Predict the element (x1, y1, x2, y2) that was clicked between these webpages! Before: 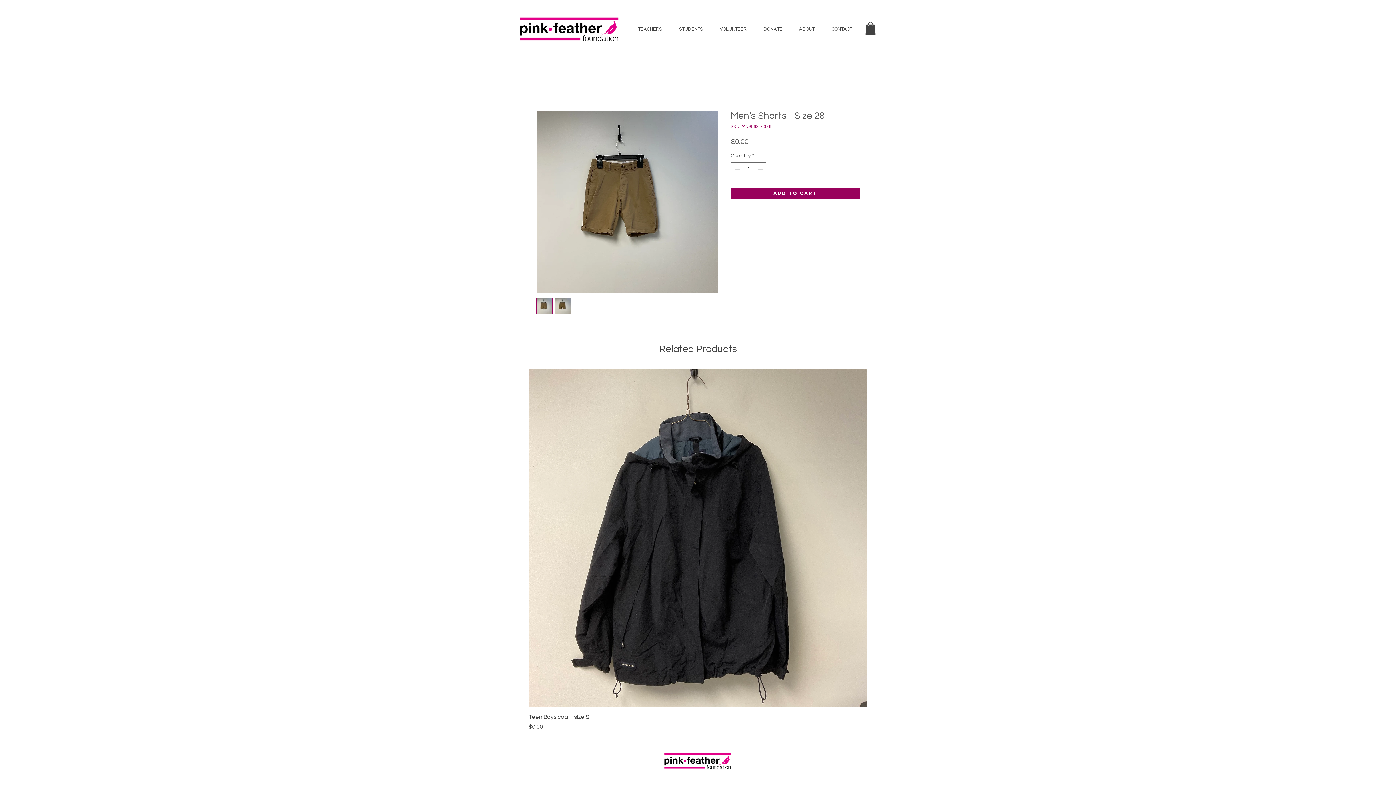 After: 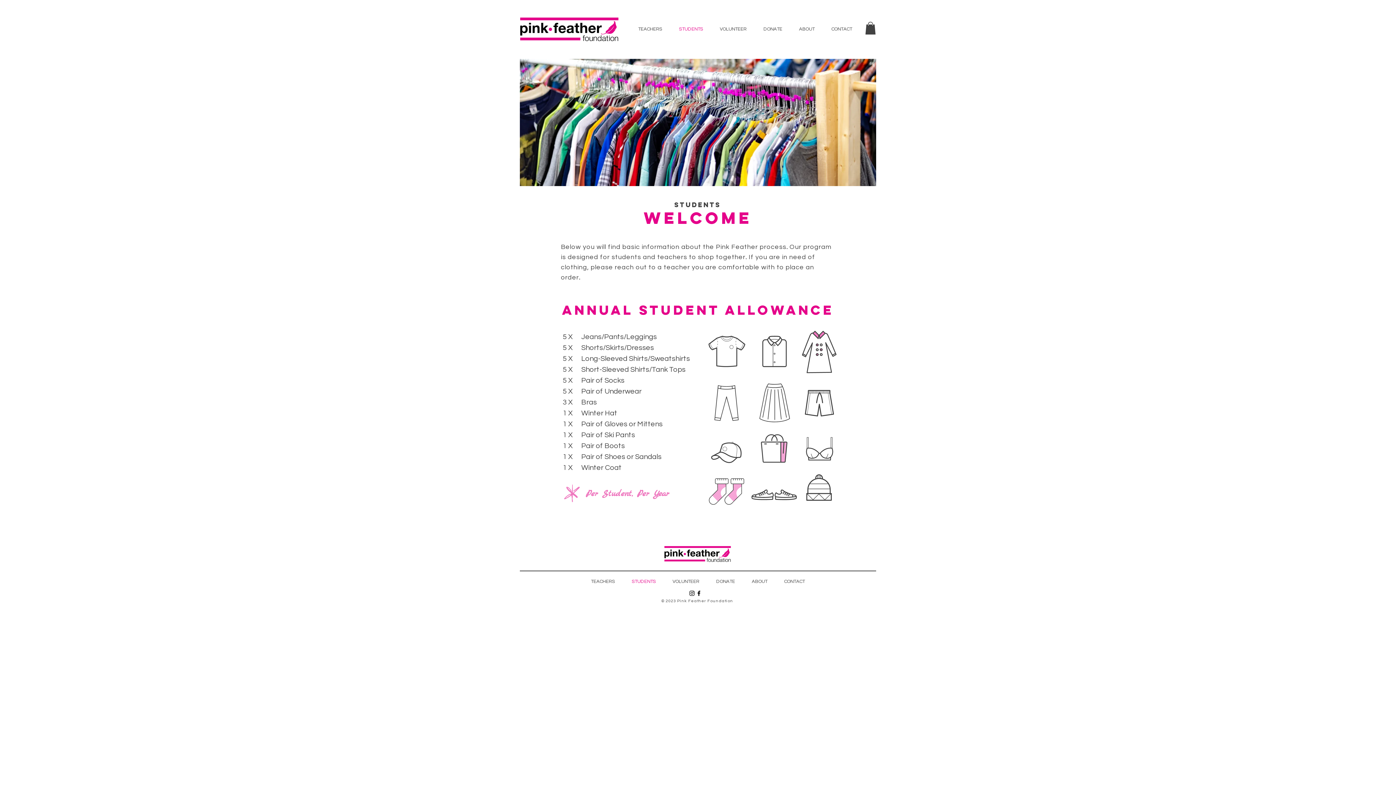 Action: label: STUDENTS bbox: (670, 20, 711, 38)